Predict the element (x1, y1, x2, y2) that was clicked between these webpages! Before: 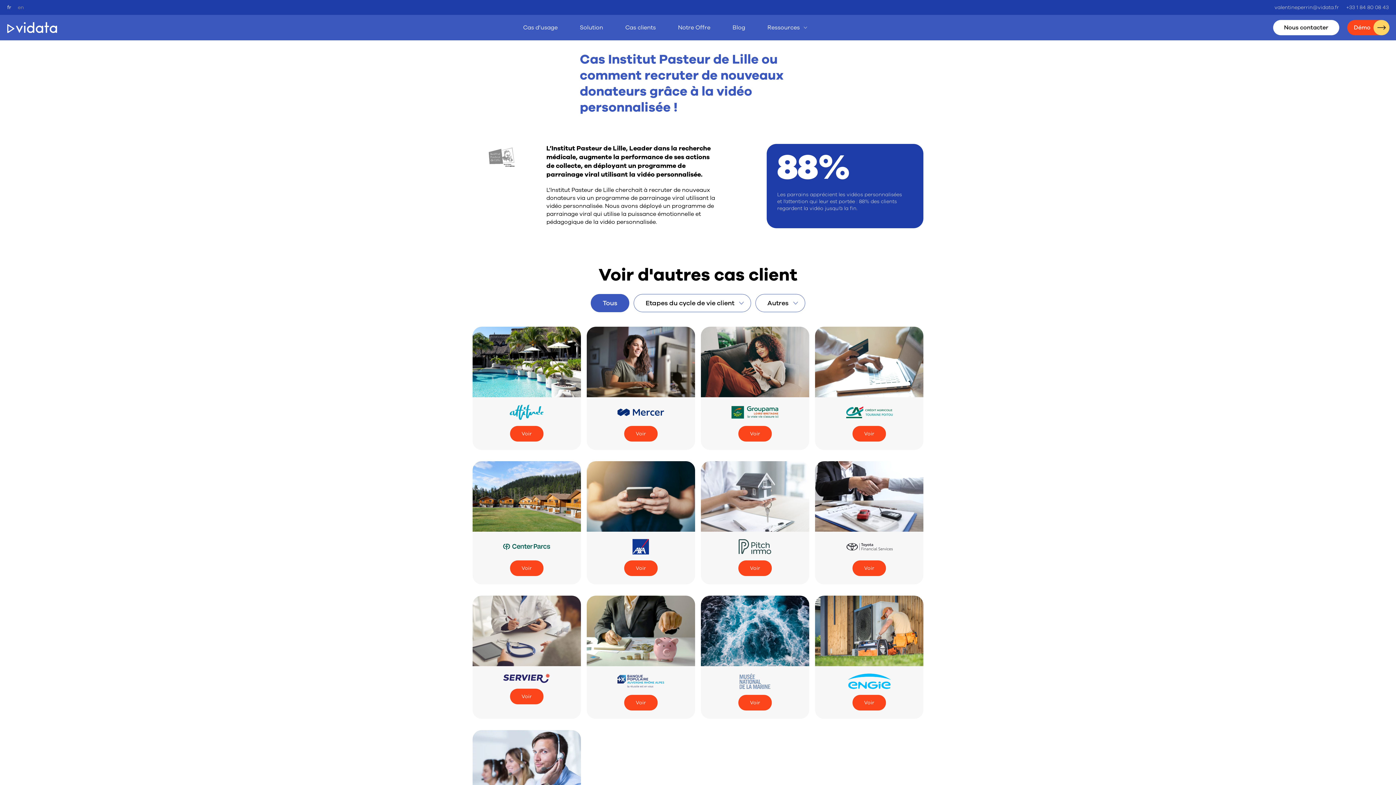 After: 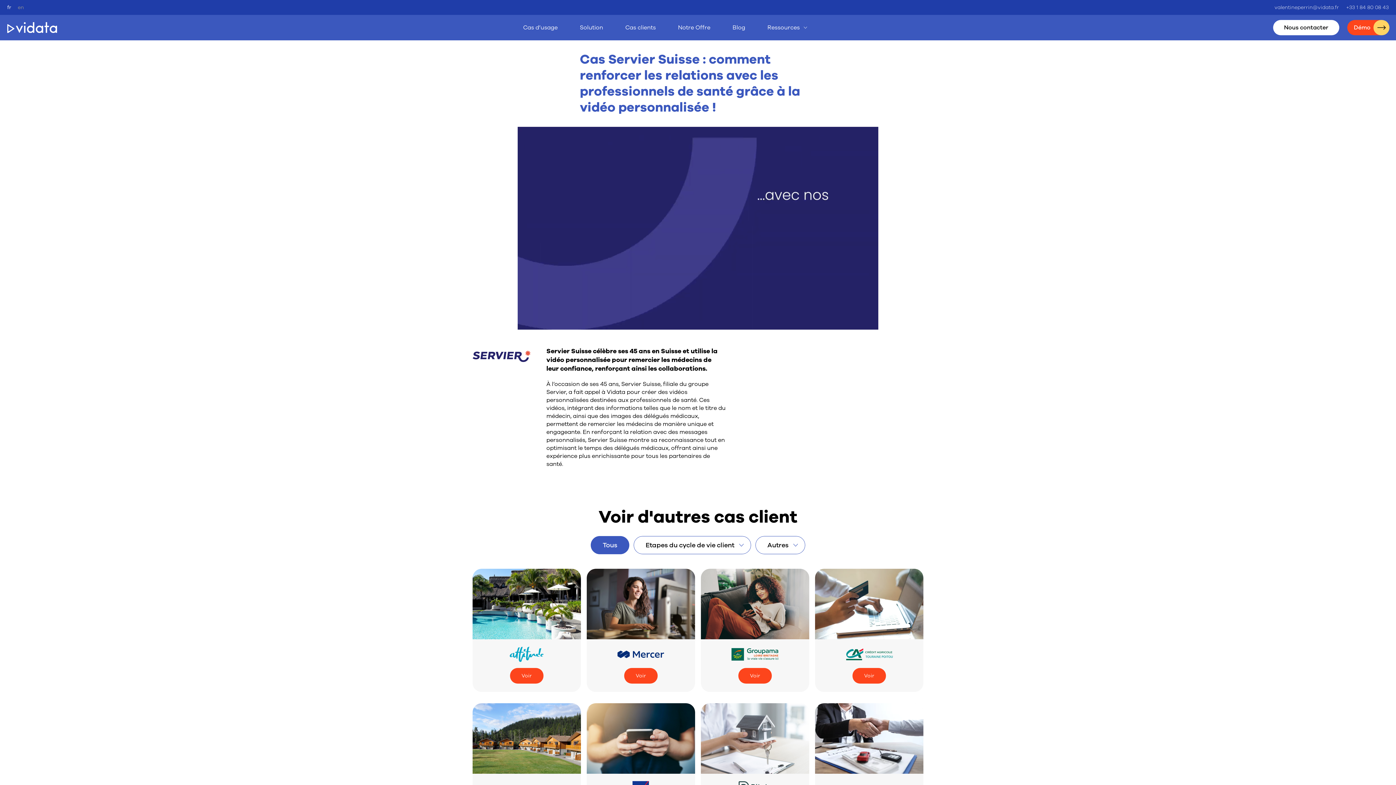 Action: bbox: (510, 688, 543, 704) label: Voir